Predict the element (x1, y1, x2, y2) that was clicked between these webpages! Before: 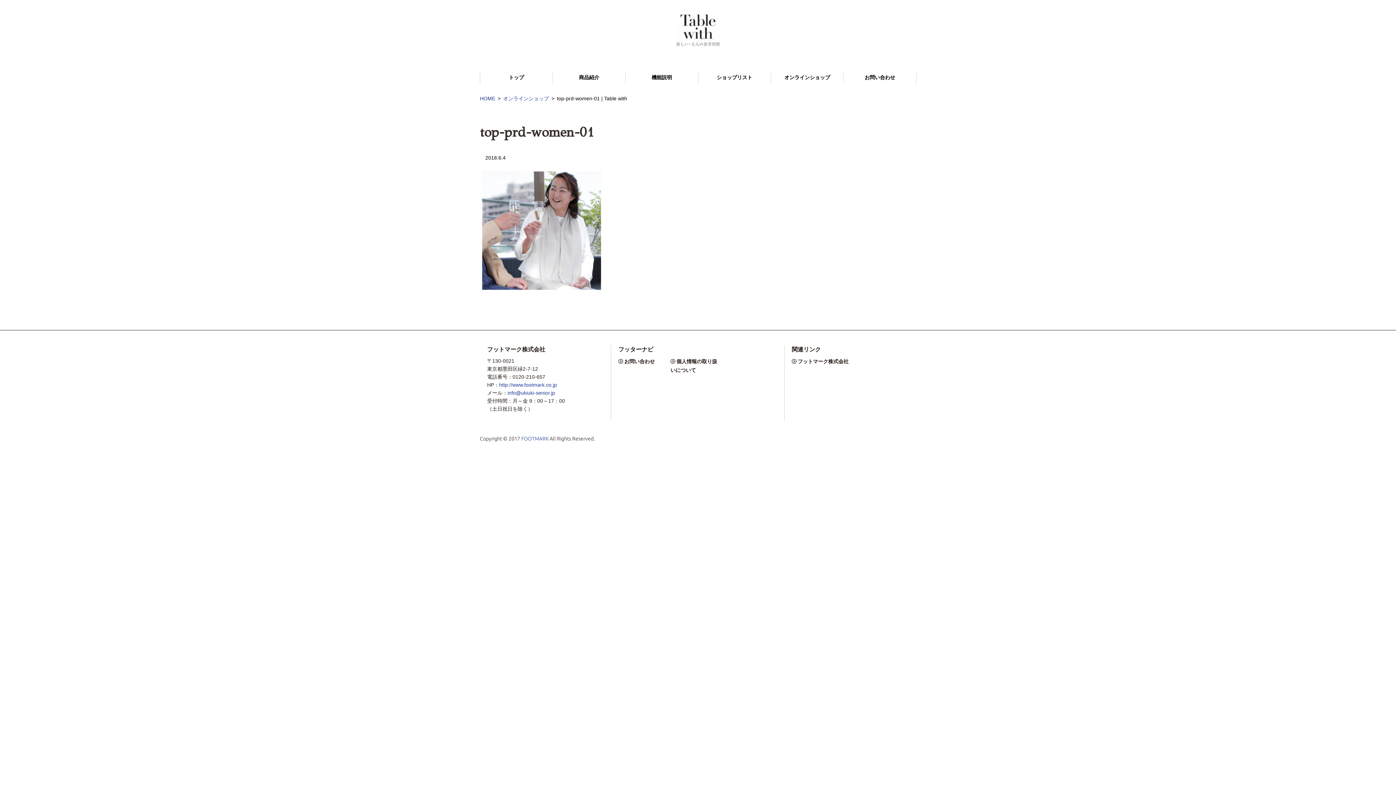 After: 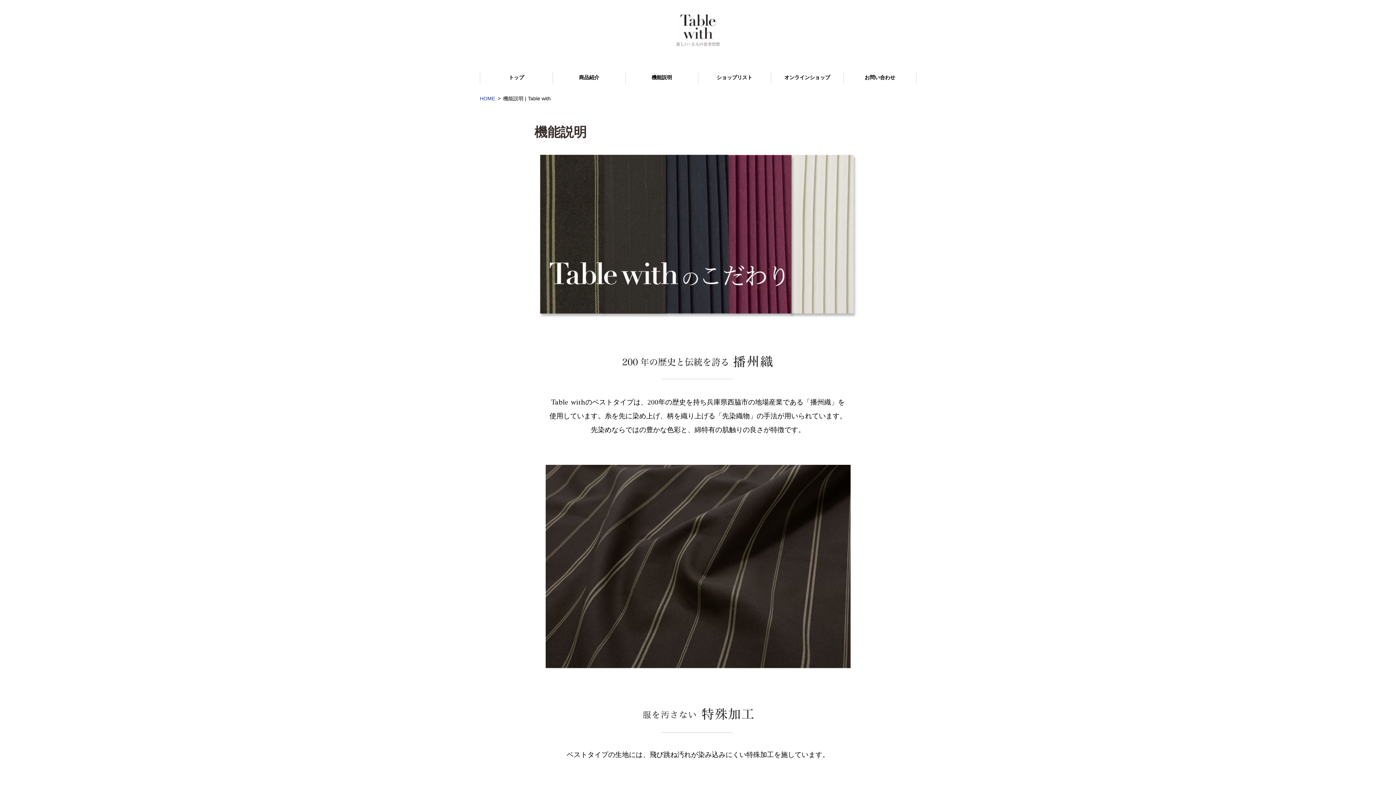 Action: bbox: (625, 71, 698, 84) label: 機能説明